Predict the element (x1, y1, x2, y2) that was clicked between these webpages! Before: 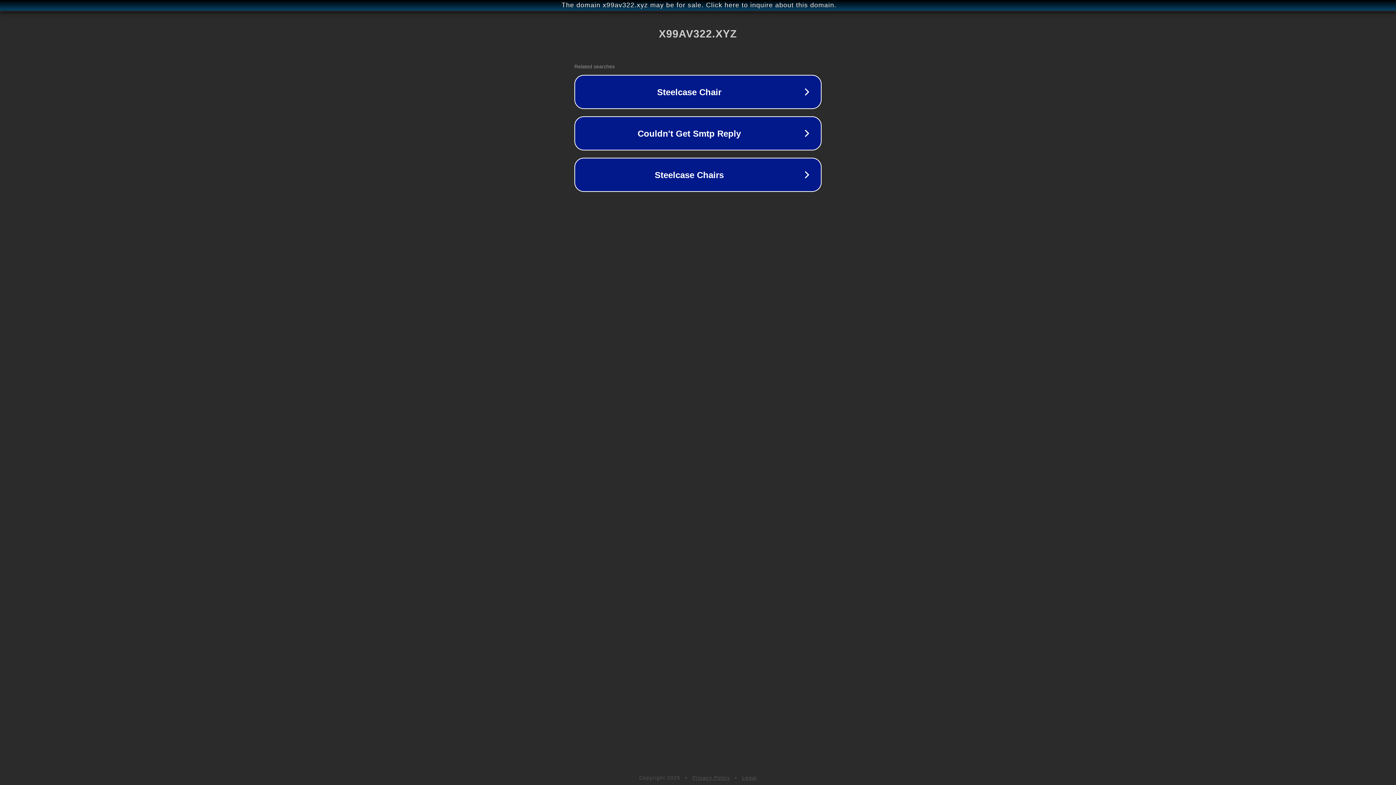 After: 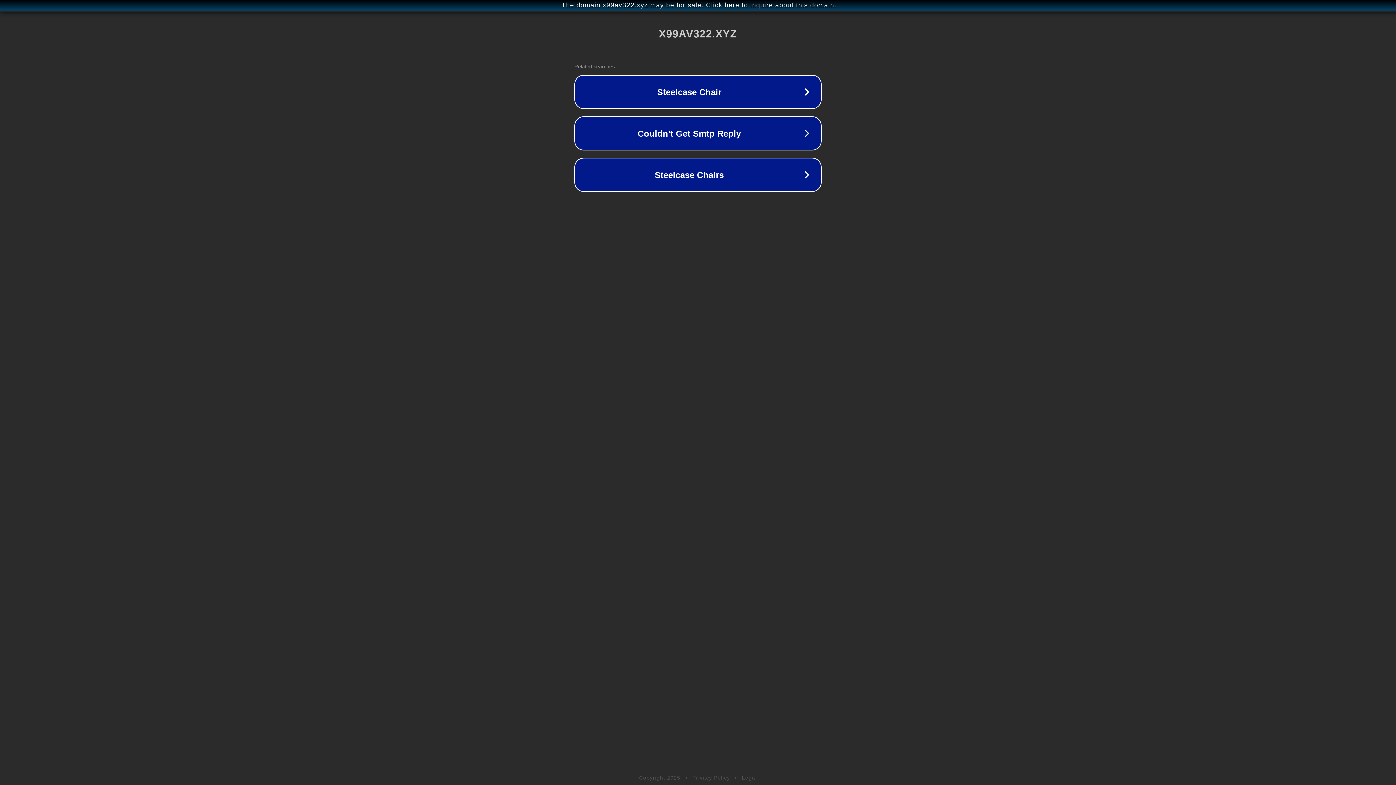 Action: label: Privacy Policy bbox: (692, 775, 730, 781)